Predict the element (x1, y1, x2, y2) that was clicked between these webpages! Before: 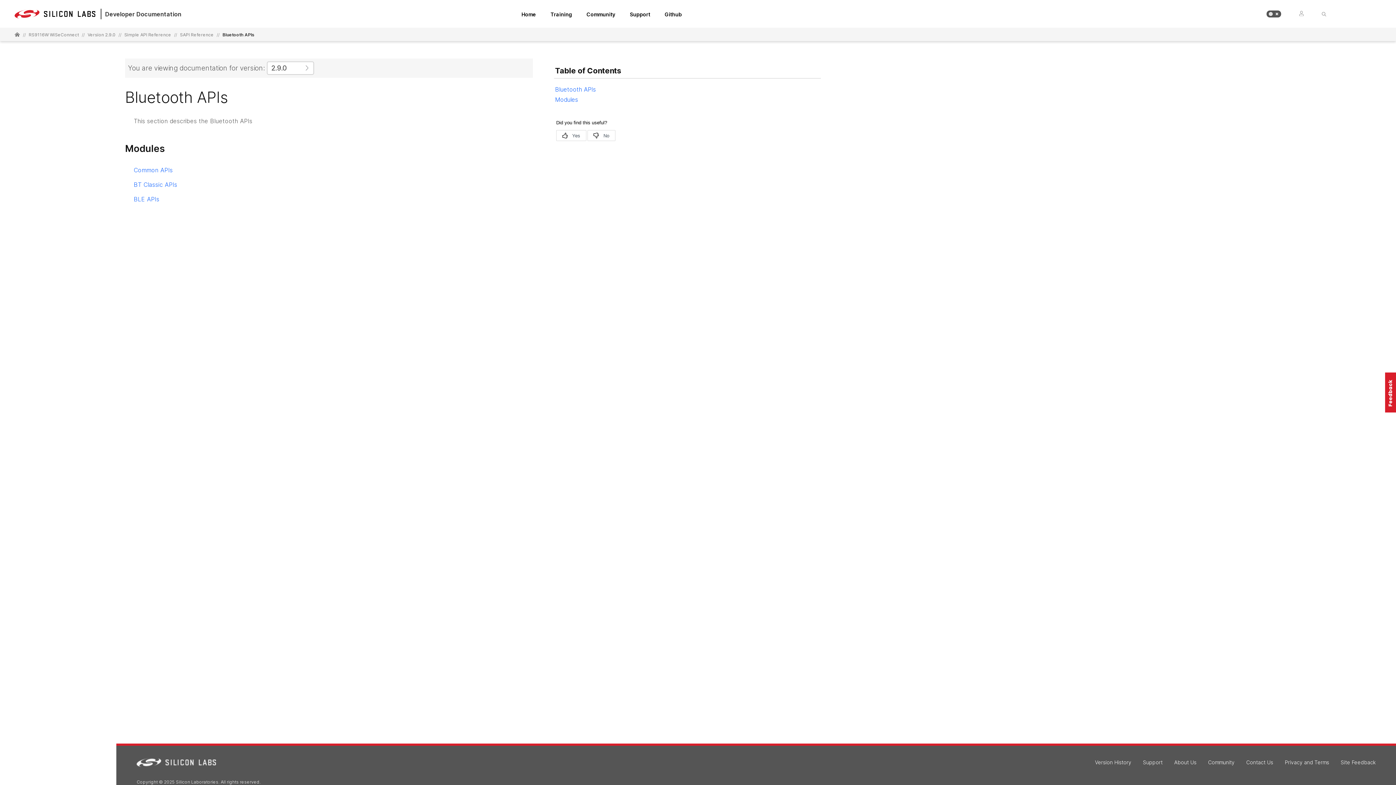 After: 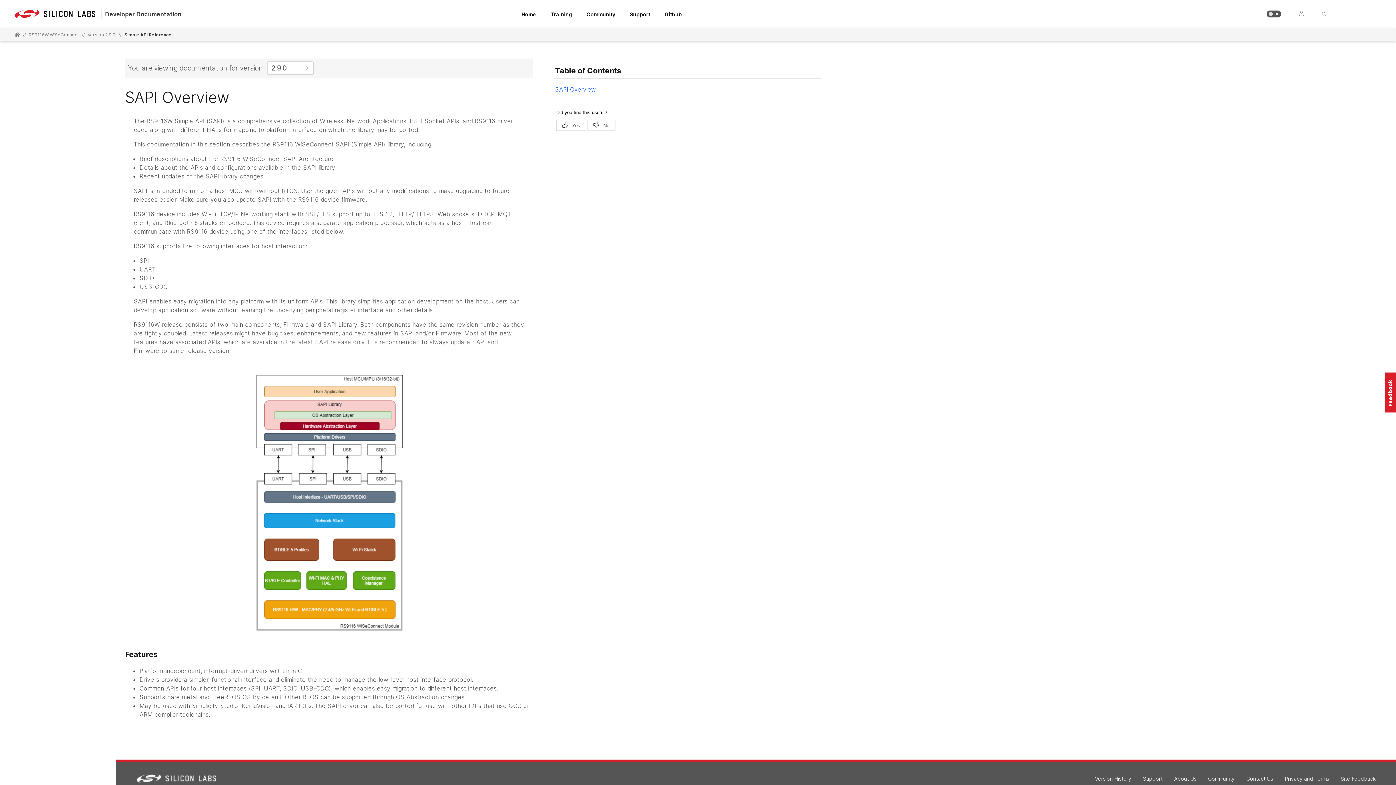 Action: label: Simple API Reference bbox: (124, 31, 171, 37)